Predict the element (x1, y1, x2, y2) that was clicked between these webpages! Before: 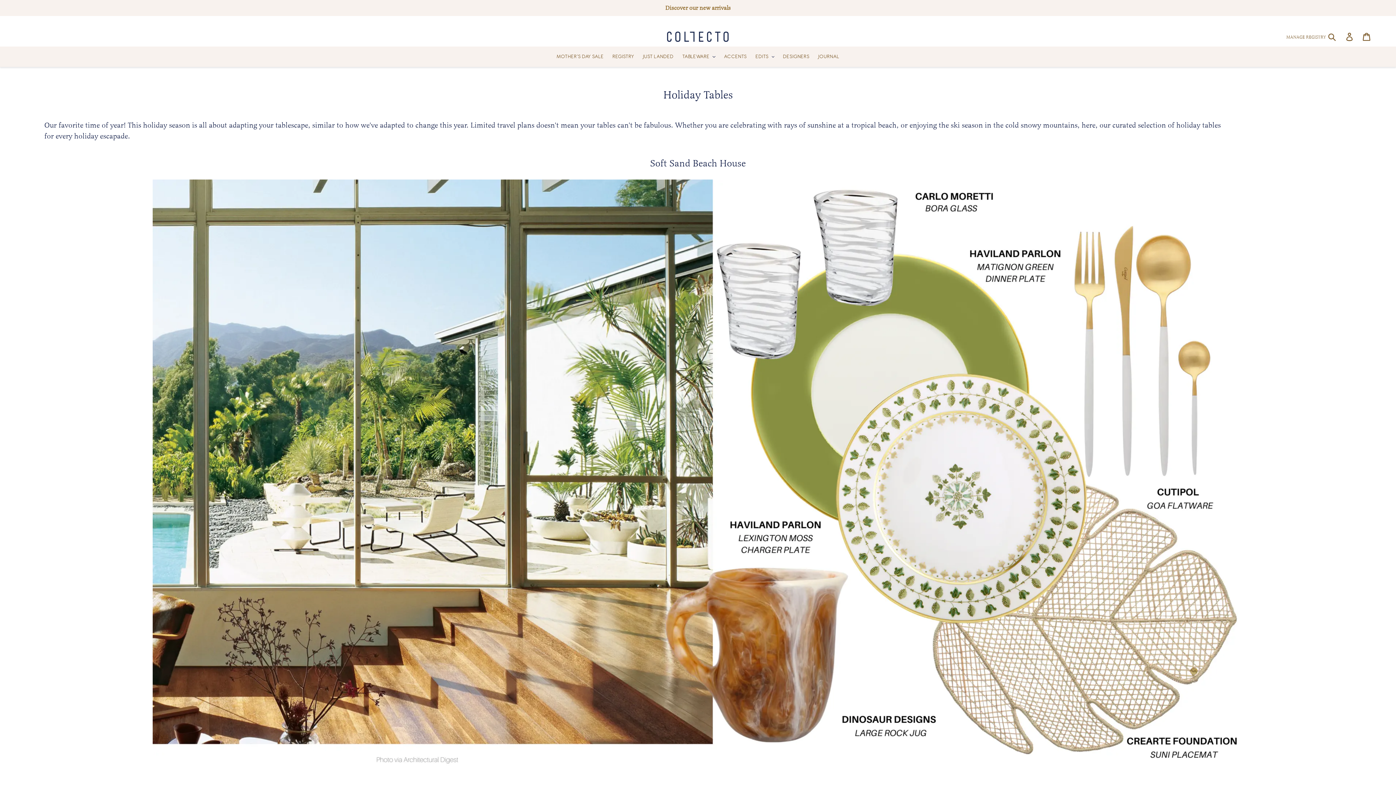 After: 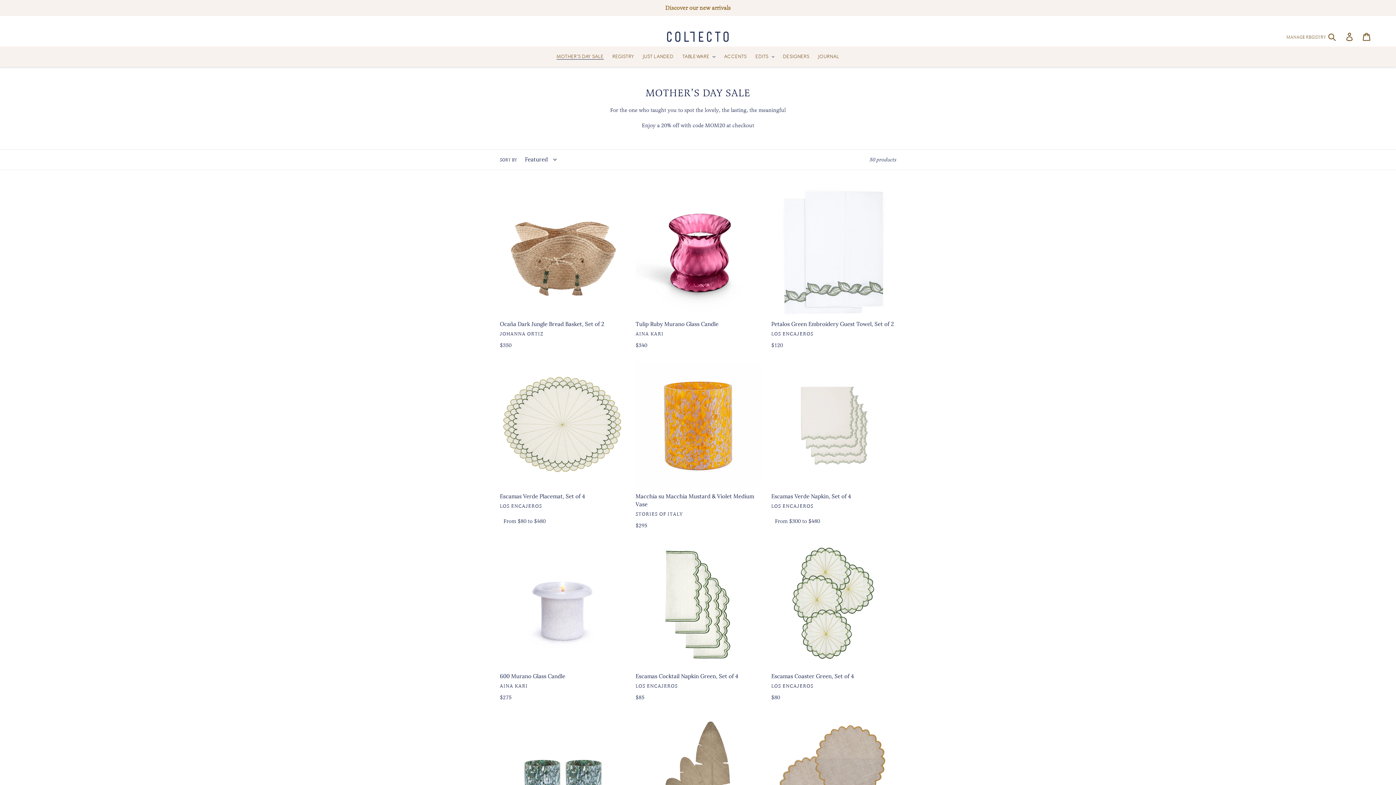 Action: label: MOTHER'S DAY SALE bbox: (553, 52, 607, 61)